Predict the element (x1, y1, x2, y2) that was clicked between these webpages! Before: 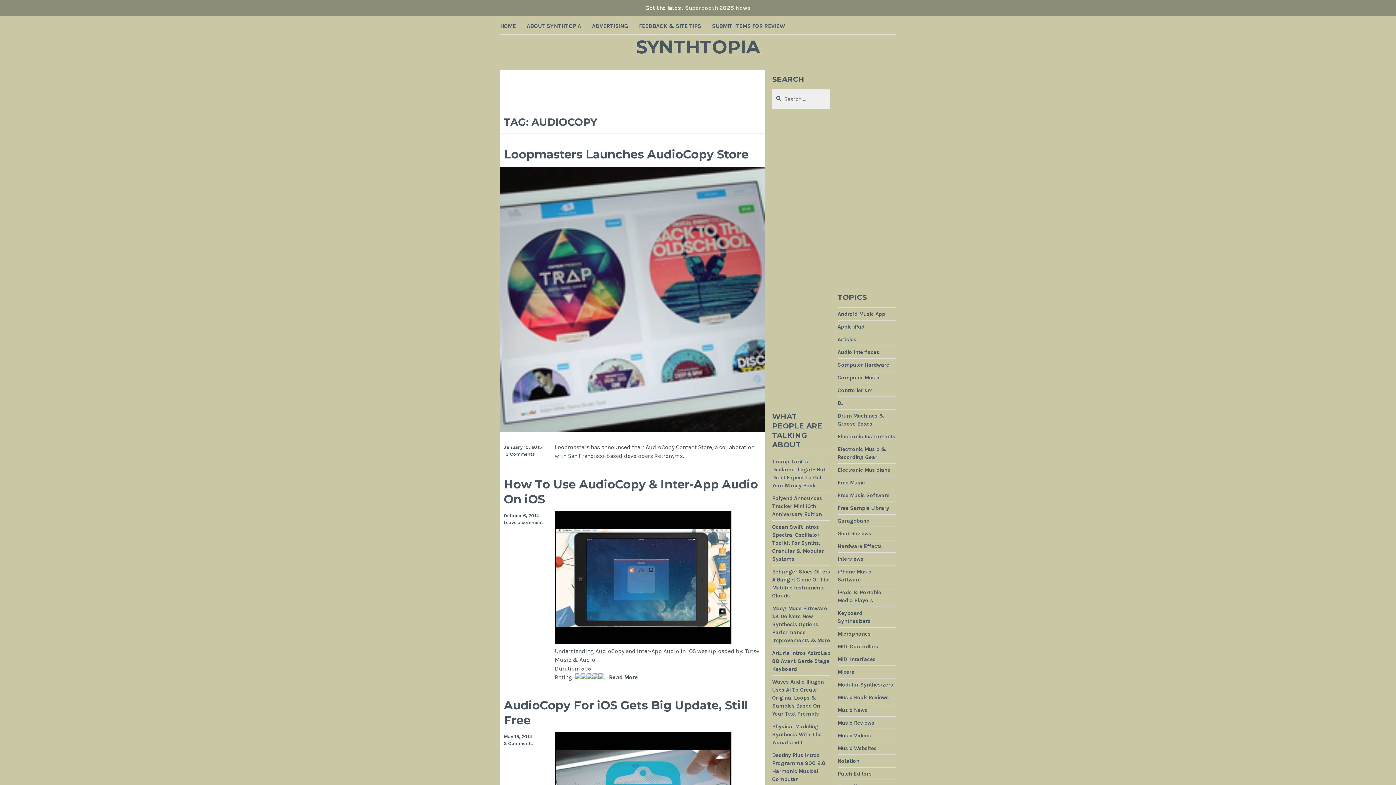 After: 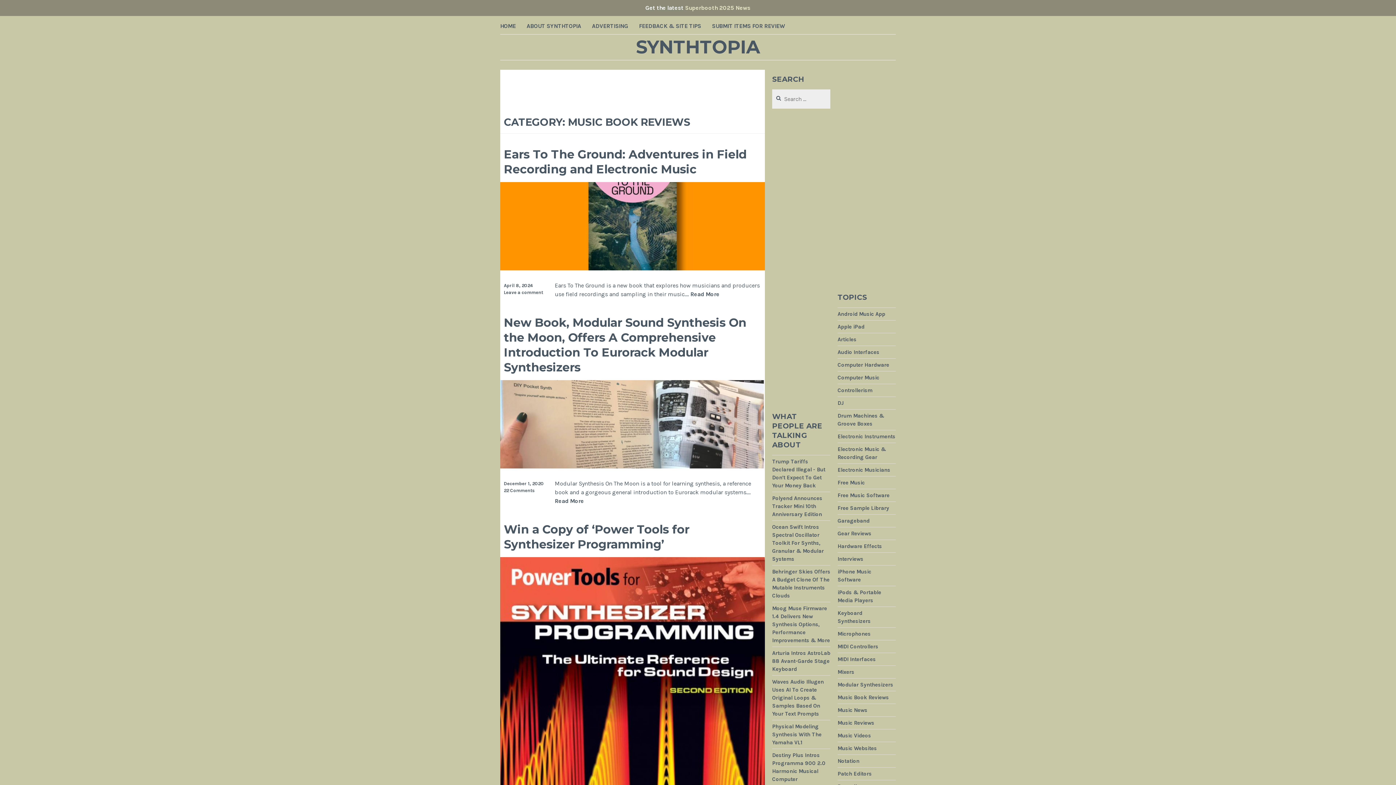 Action: bbox: (837, 694, 889, 701) label: Music Book Reviews